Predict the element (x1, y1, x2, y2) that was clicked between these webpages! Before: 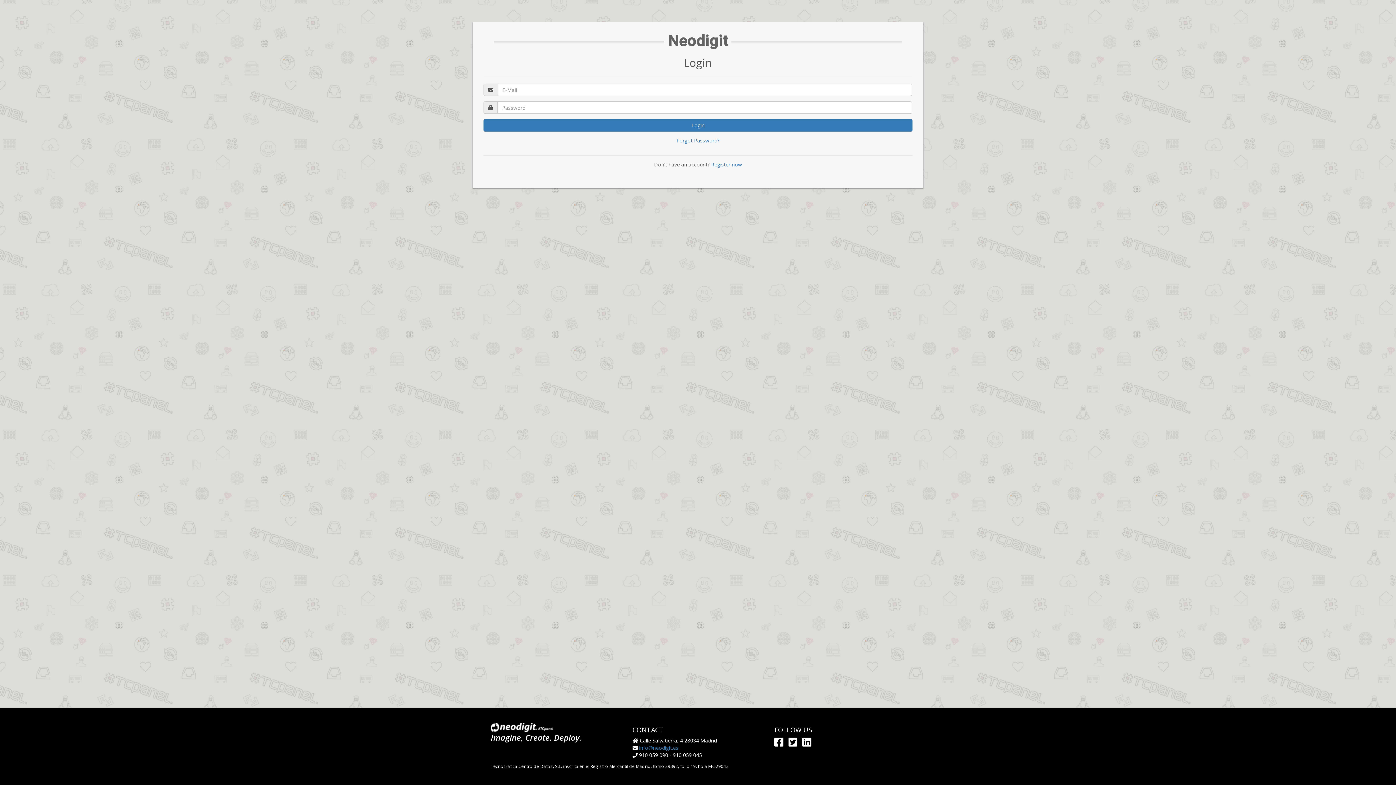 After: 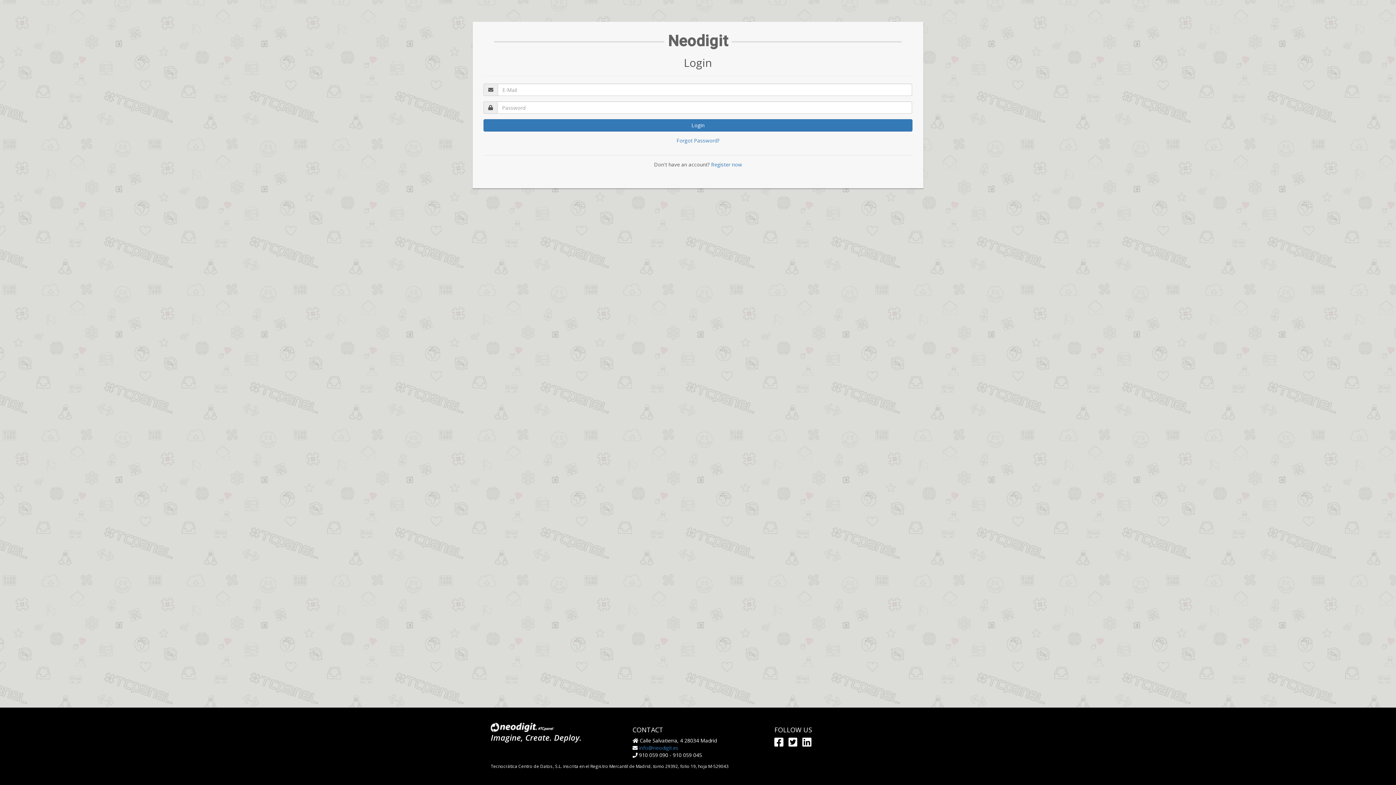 Action: bbox: (774, 740, 783, 747)